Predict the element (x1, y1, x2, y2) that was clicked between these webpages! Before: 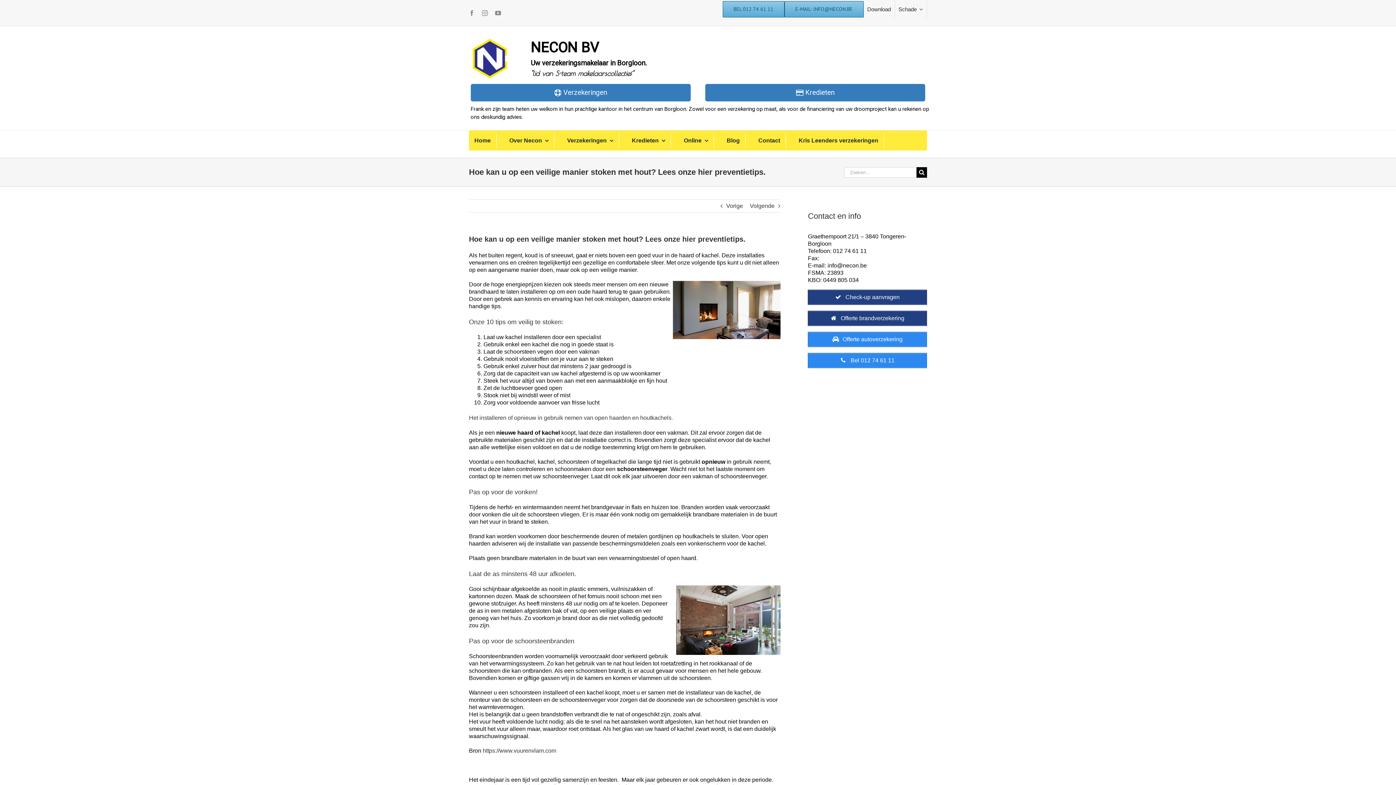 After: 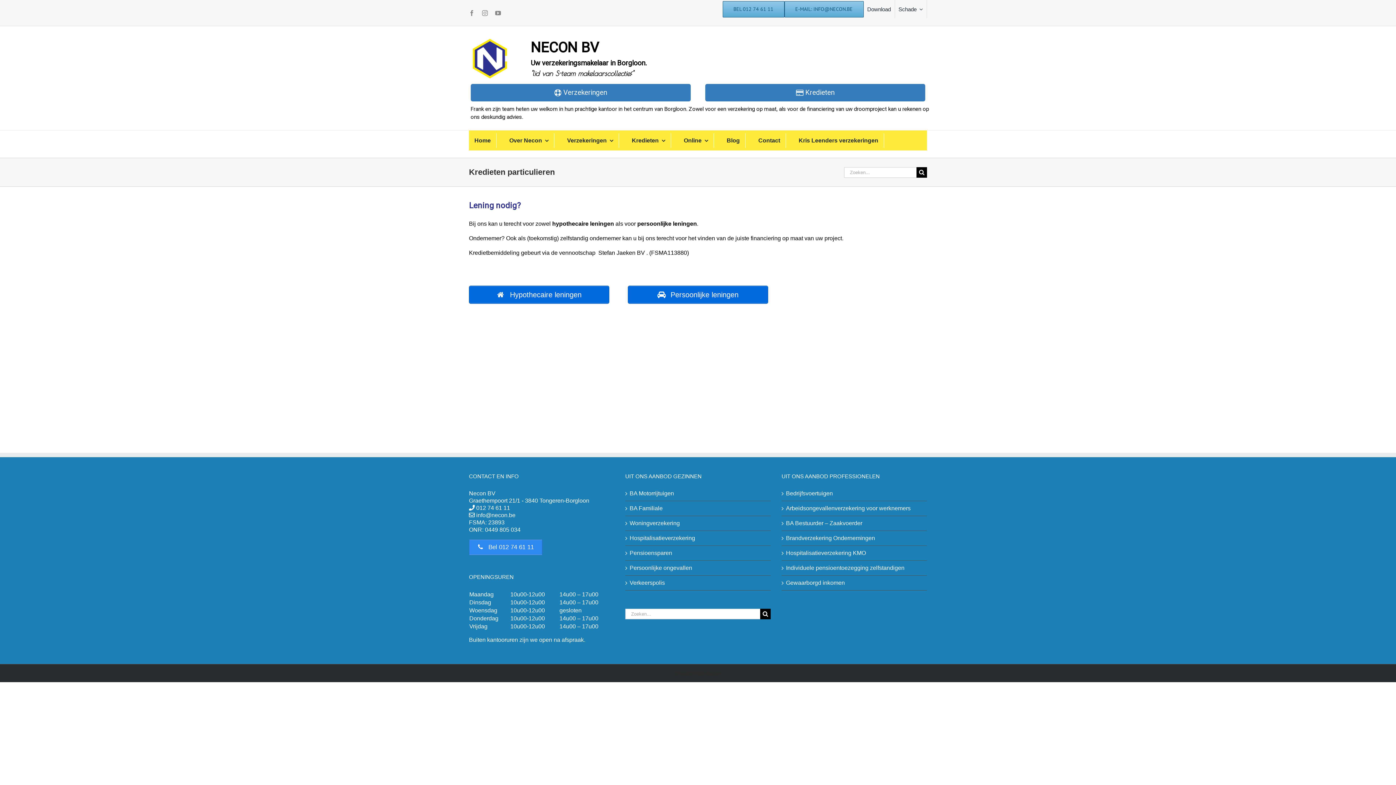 Action: bbox: (705, 84, 925, 101) label: Kredieten